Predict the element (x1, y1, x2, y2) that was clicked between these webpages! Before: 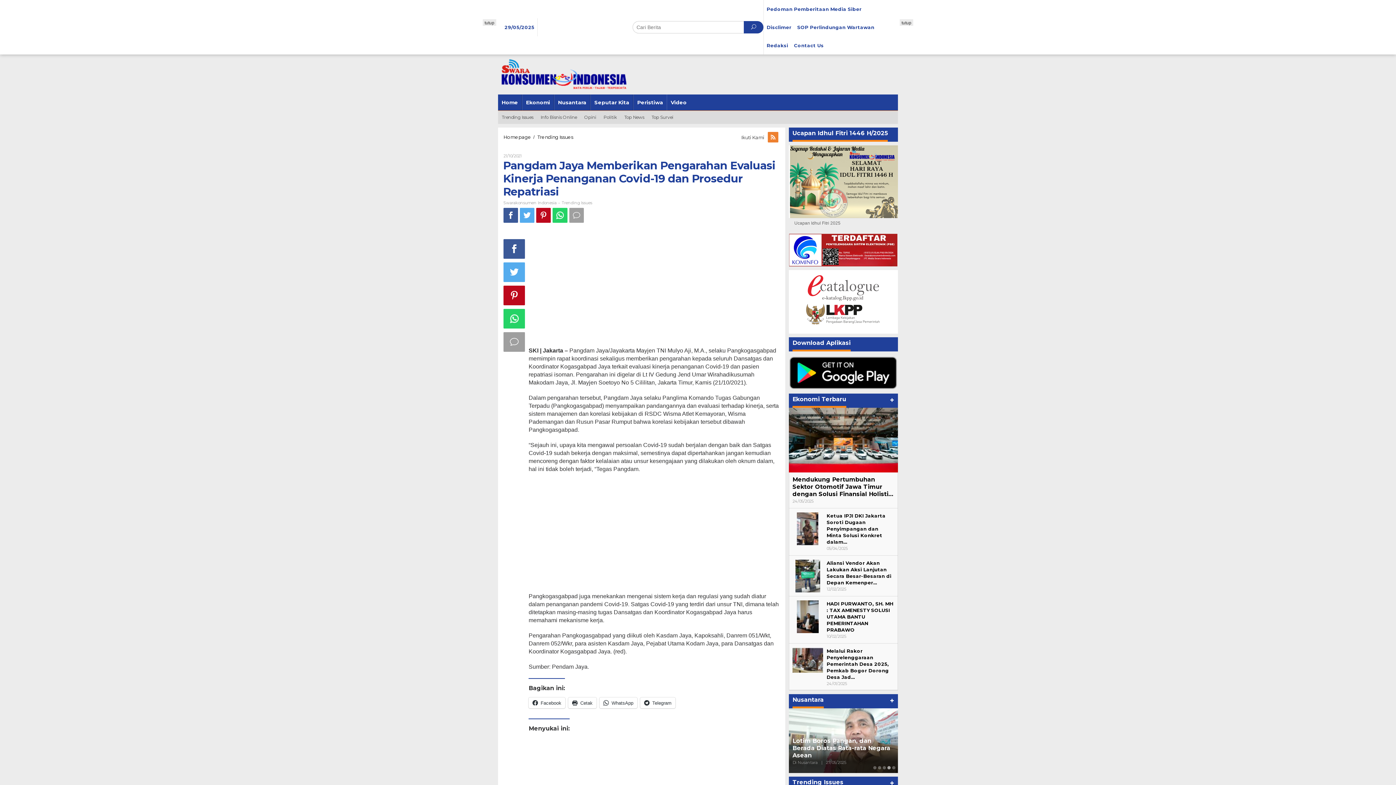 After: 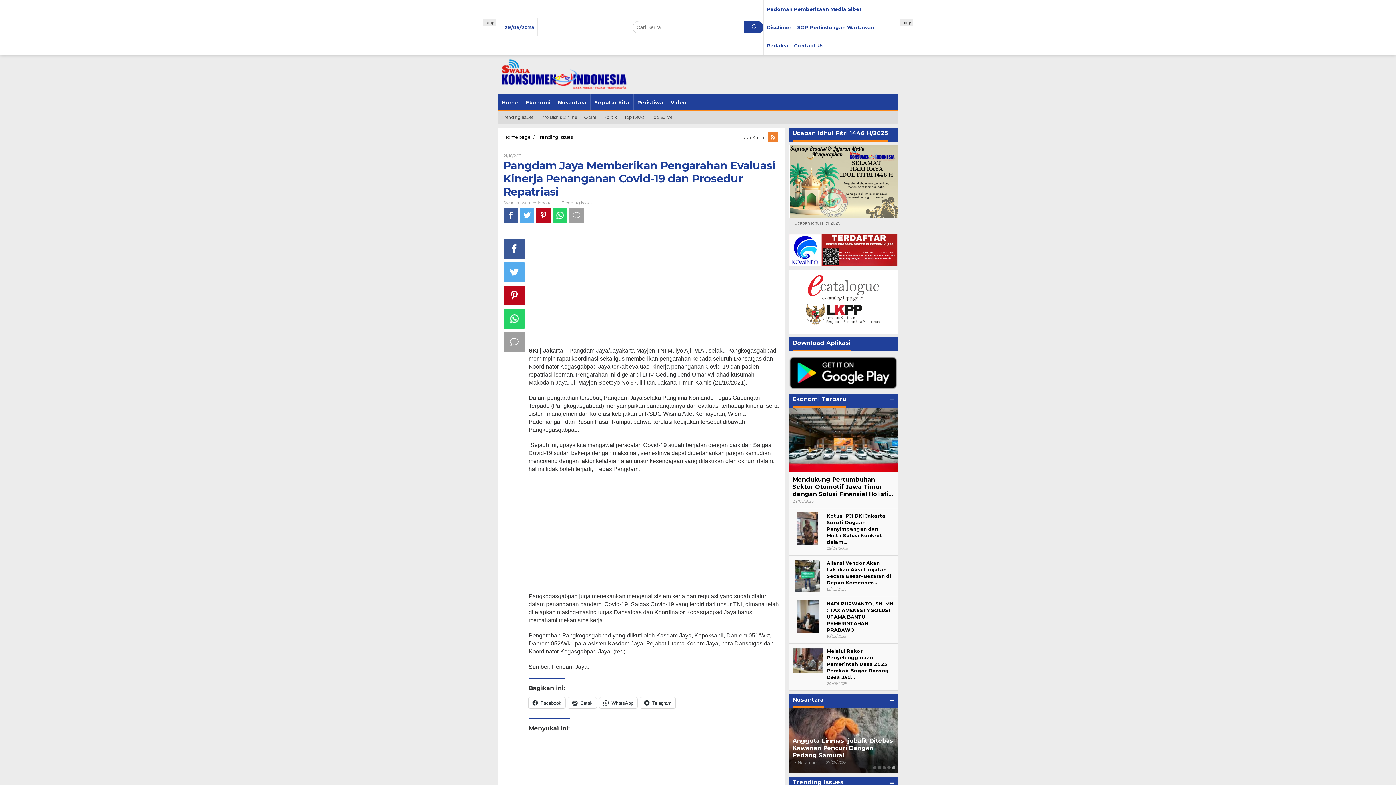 Action: bbox: (503, 332, 525, 352)